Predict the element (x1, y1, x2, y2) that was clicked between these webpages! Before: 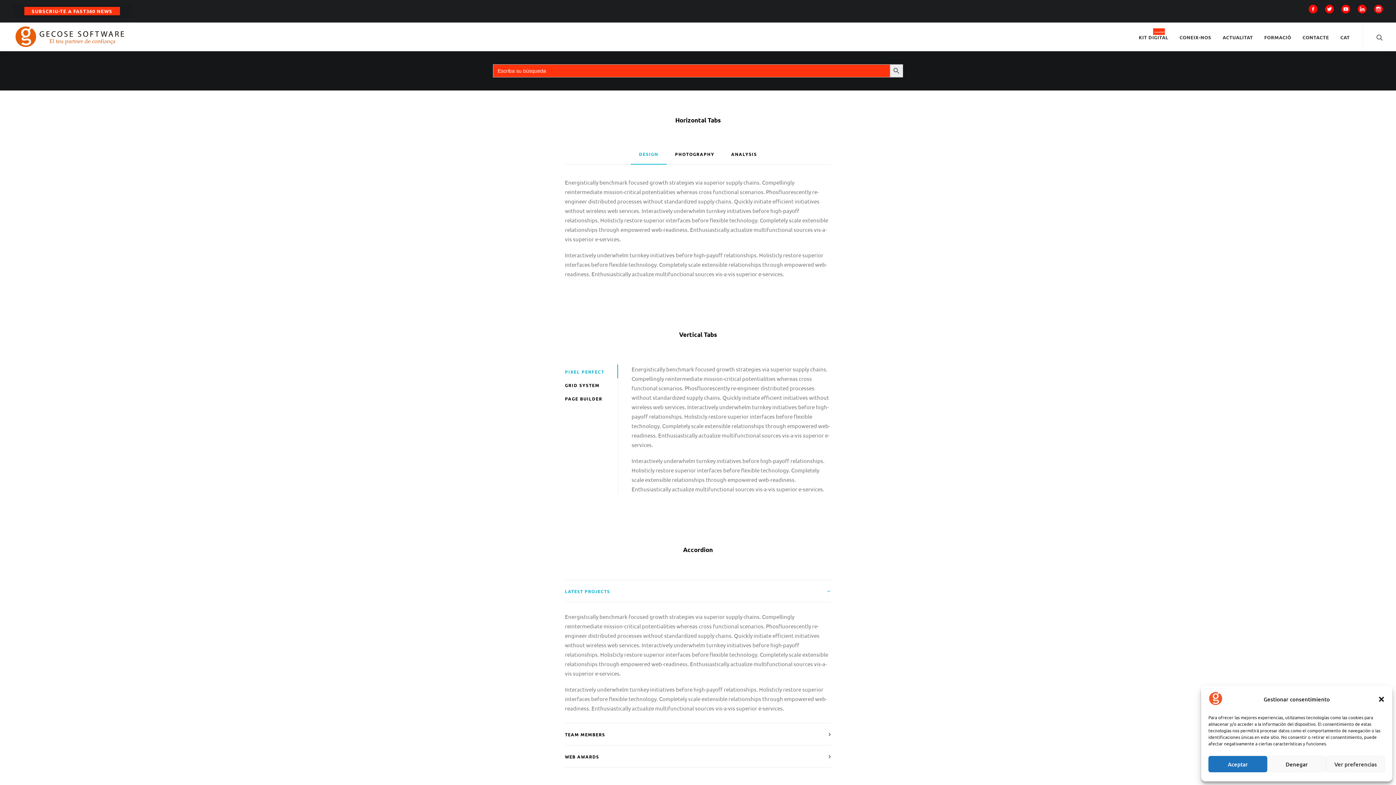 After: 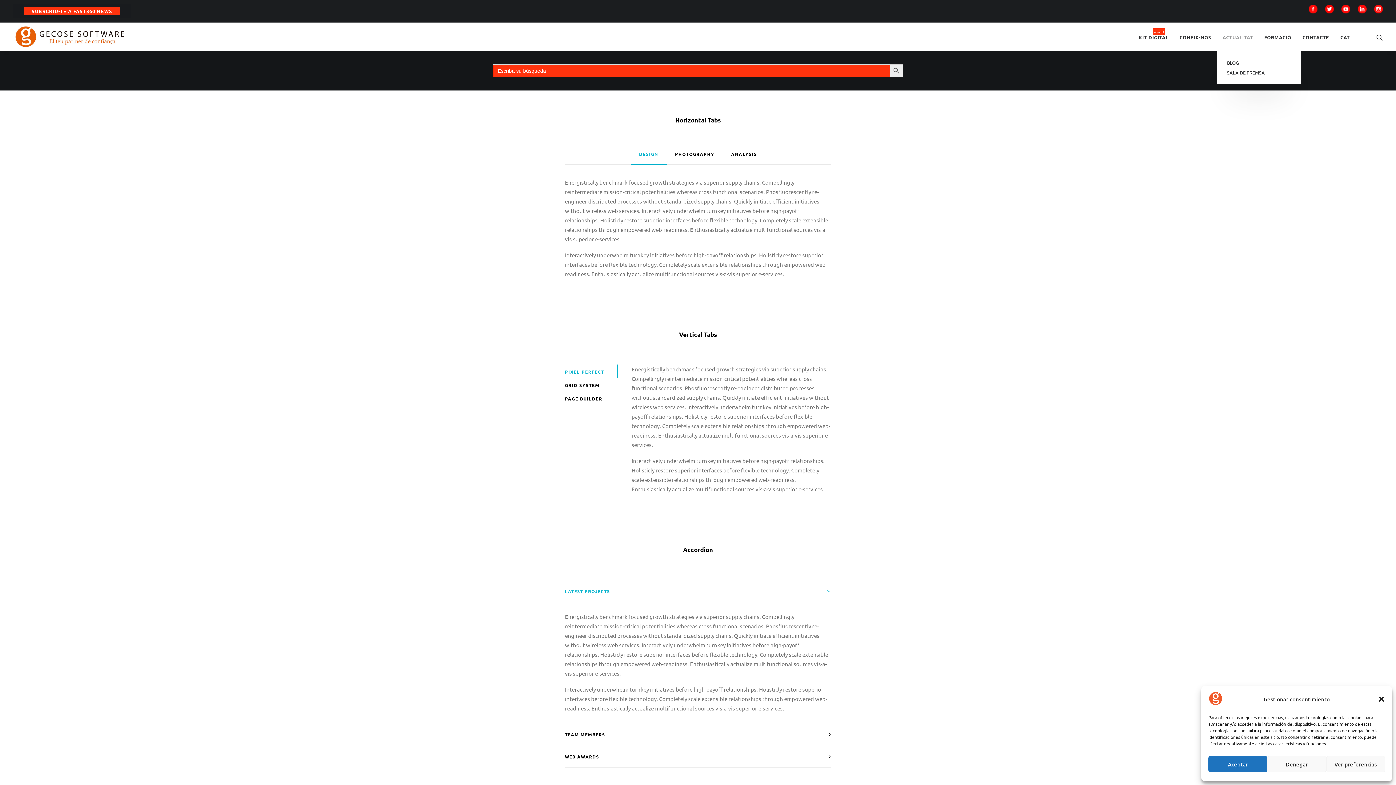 Action: label: ACTUALITAT bbox: (1217, 22, 1258, 50)